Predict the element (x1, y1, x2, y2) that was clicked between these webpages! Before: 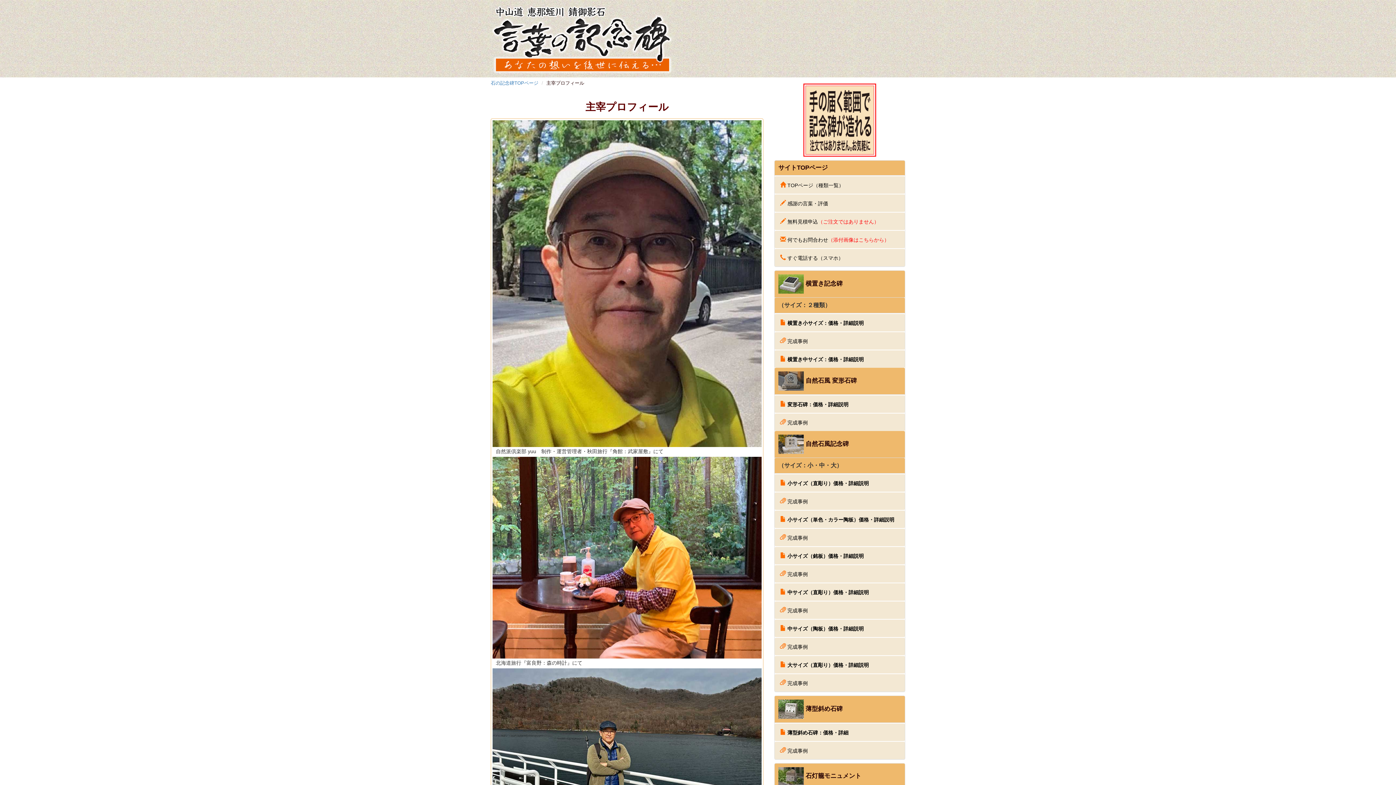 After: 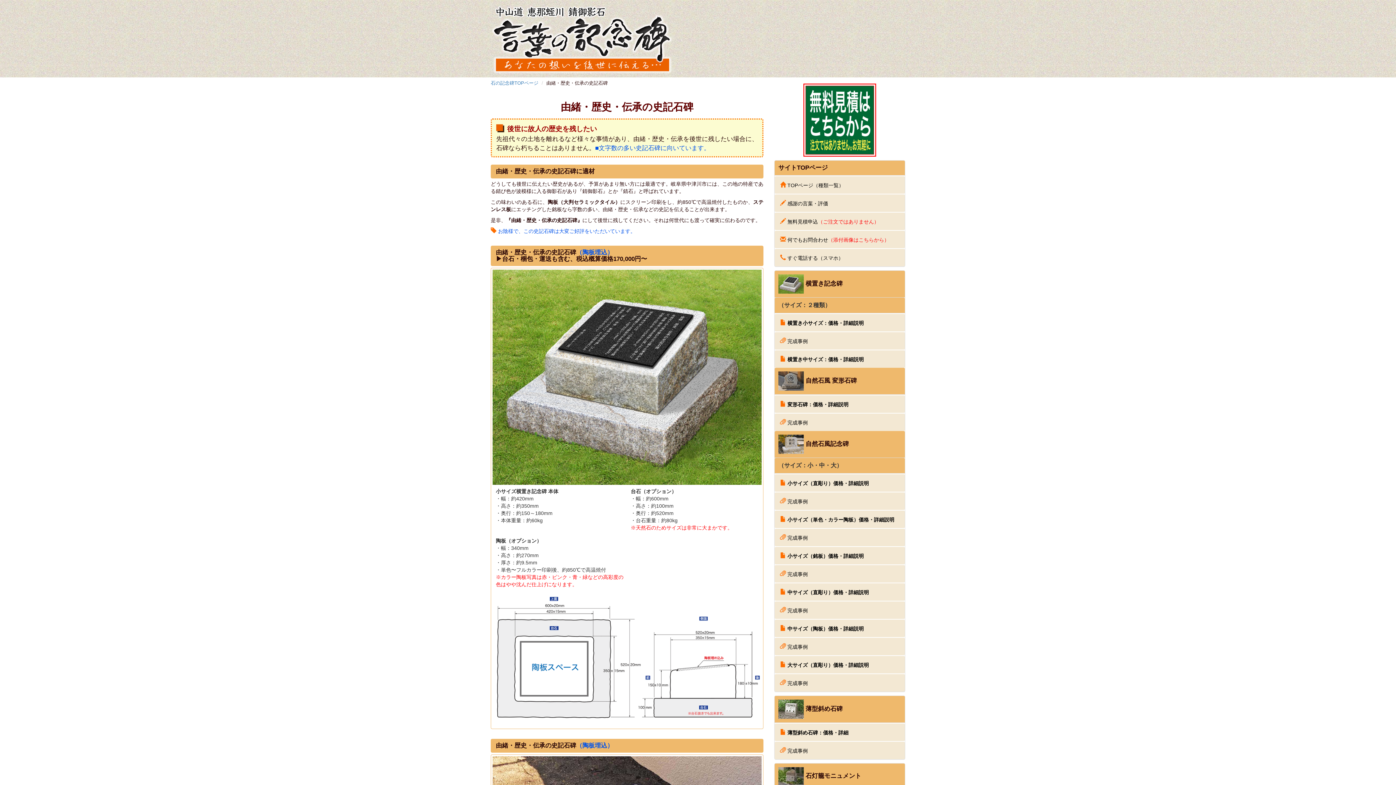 Action: bbox: (774, 314, 905, 331) label:  横置き小サイズ：価格・詳細説明